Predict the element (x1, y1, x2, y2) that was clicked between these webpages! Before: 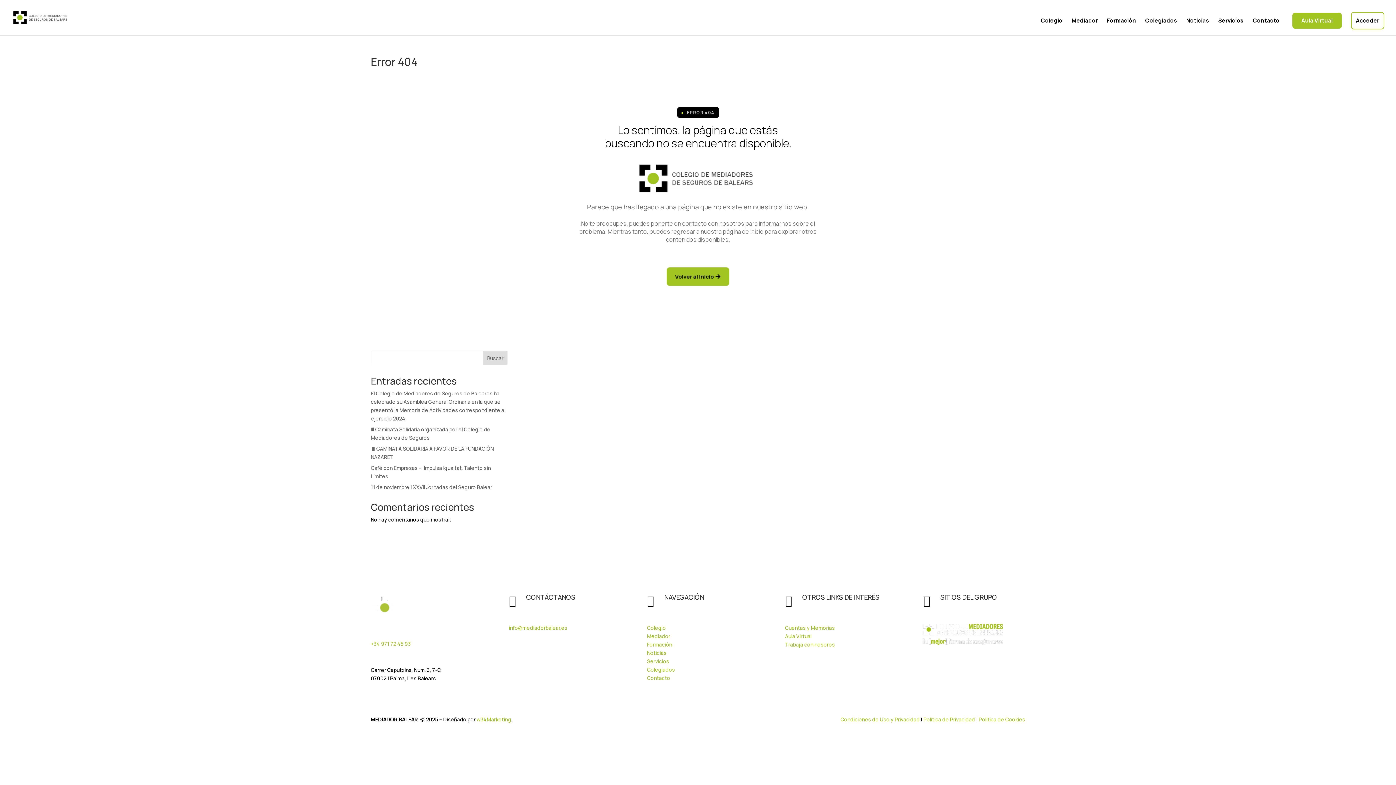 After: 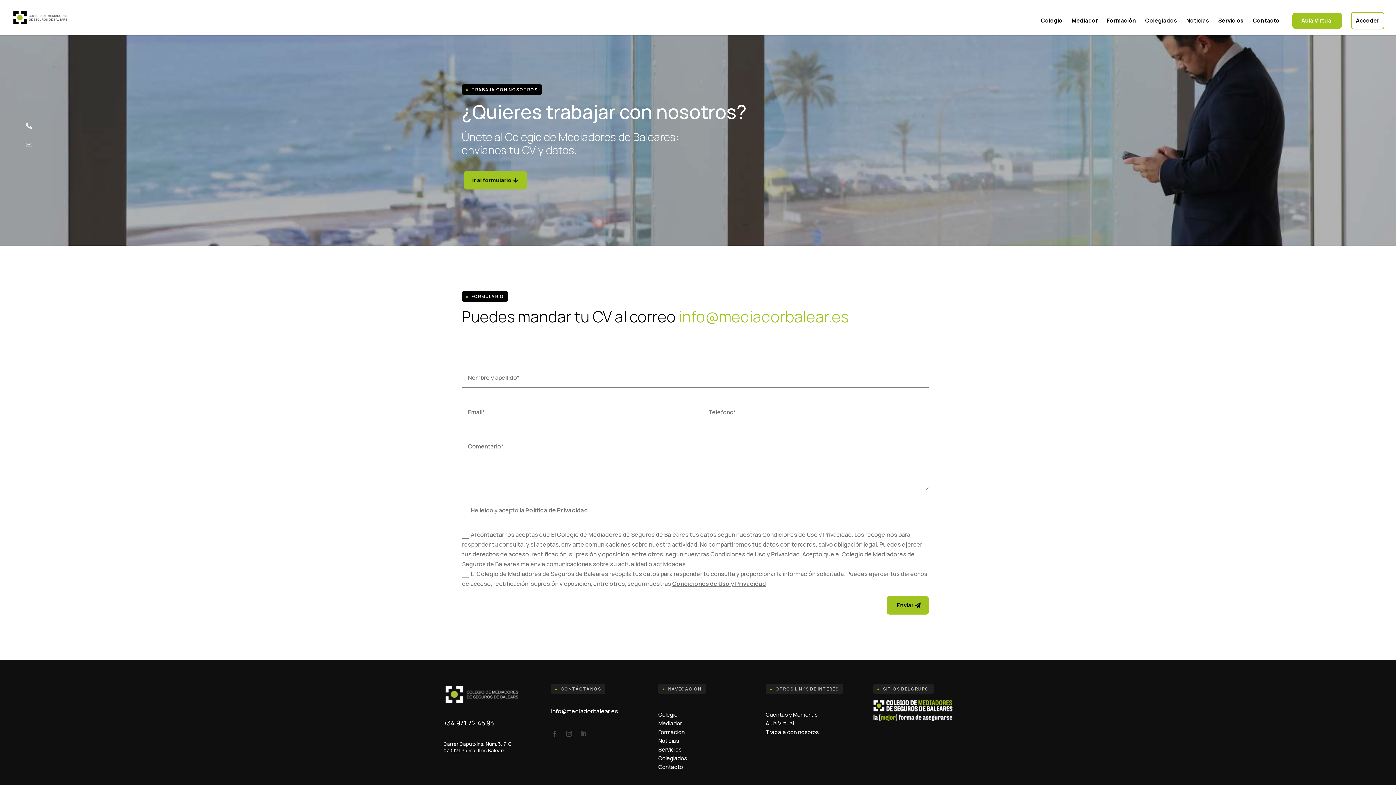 Action: label: Trabaja con nosoros bbox: (785, 641, 835, 648)